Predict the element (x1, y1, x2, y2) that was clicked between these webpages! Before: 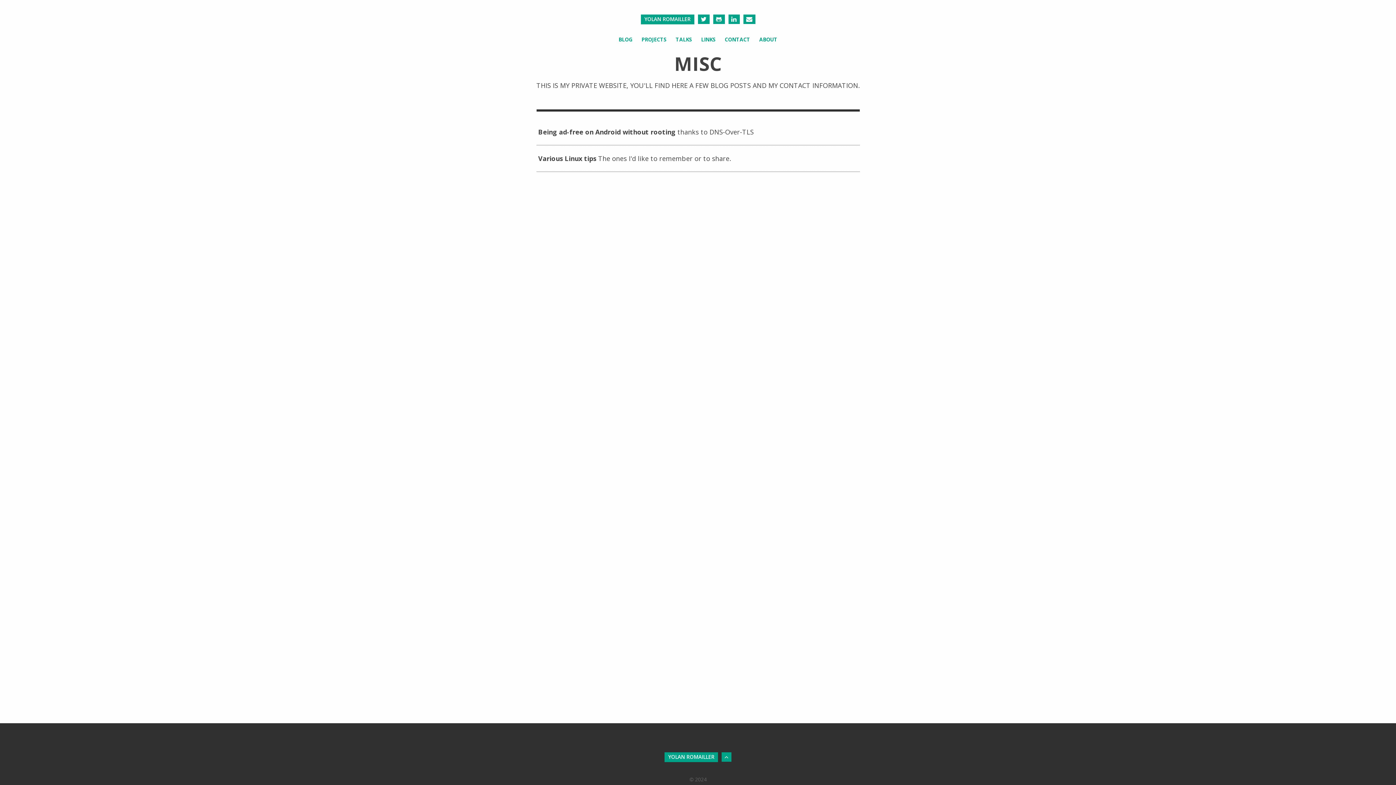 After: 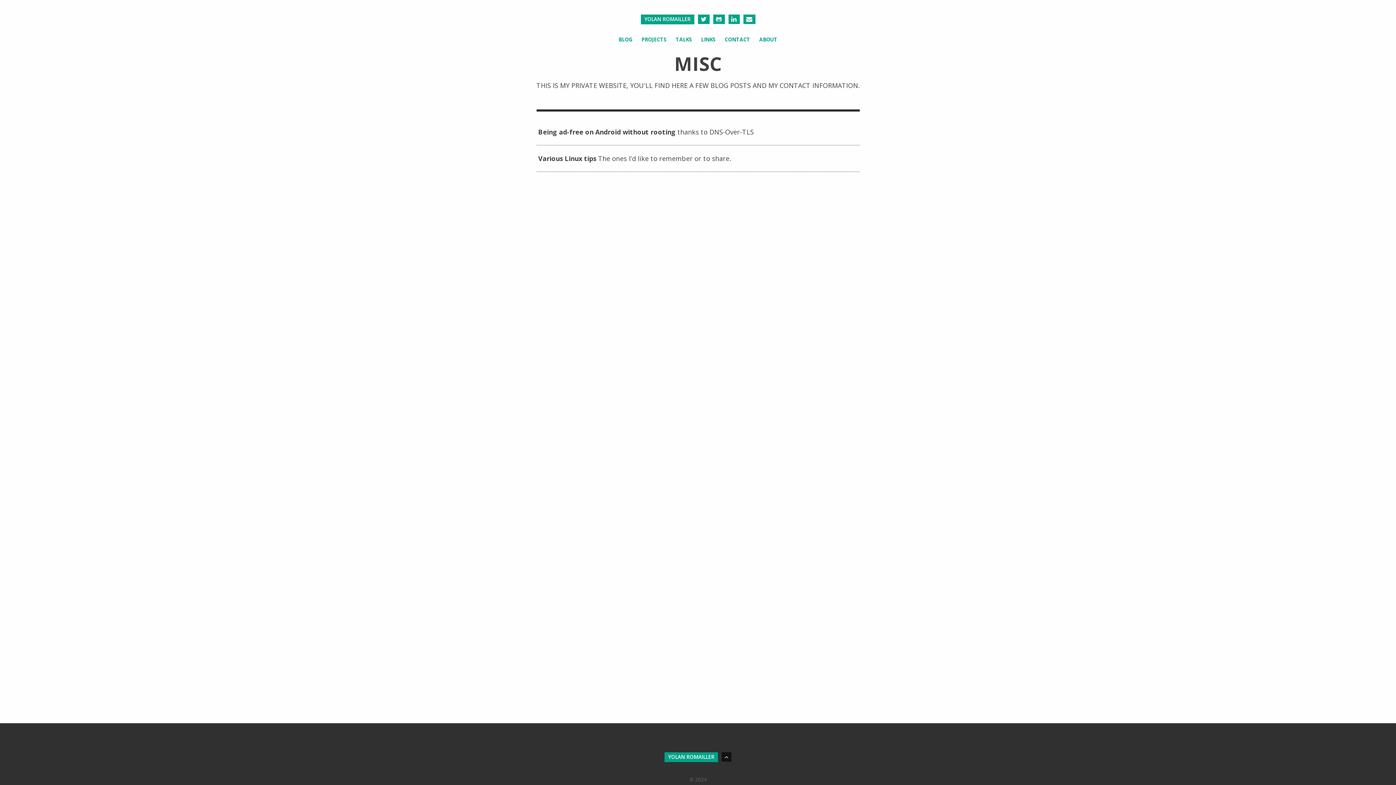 Action: label: Back to Top bbox: (721, 752, 731, 762)